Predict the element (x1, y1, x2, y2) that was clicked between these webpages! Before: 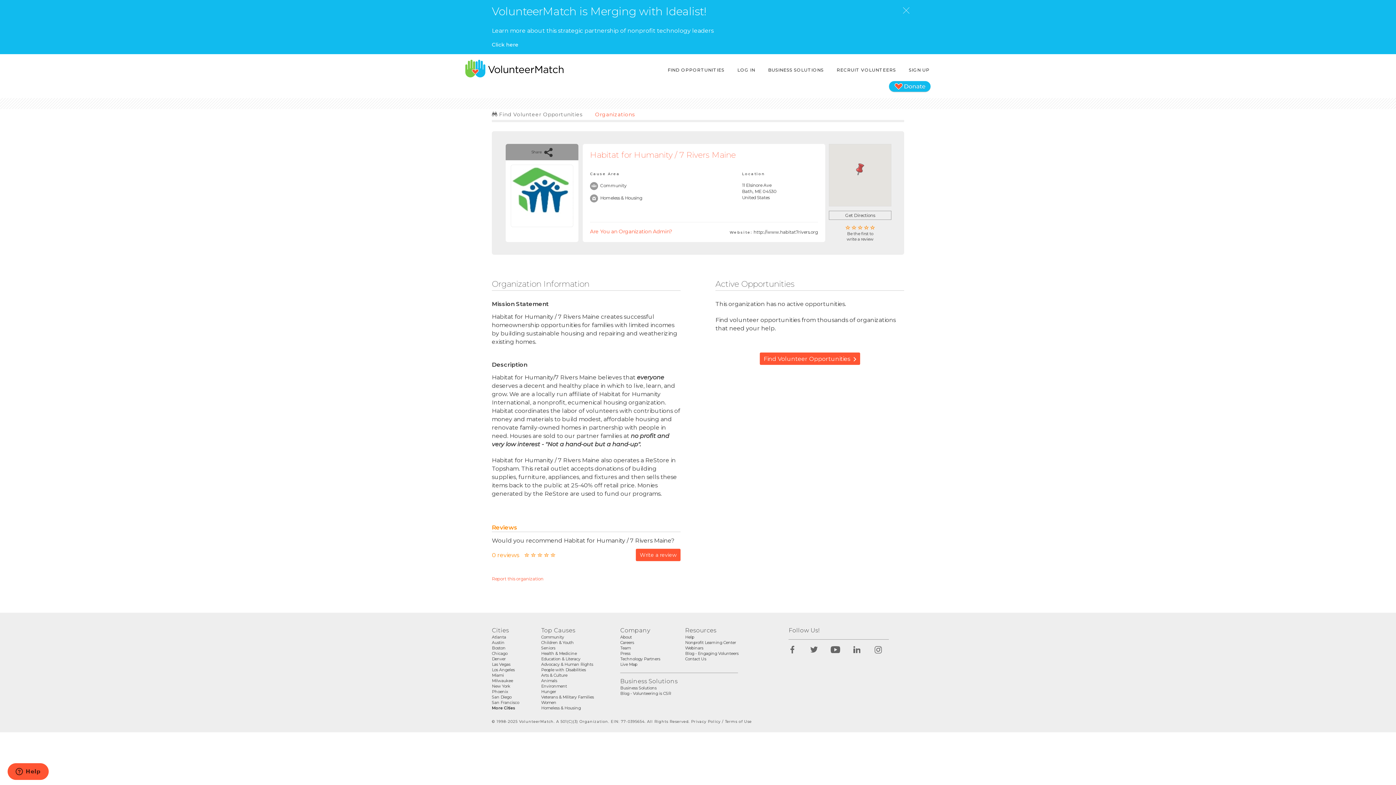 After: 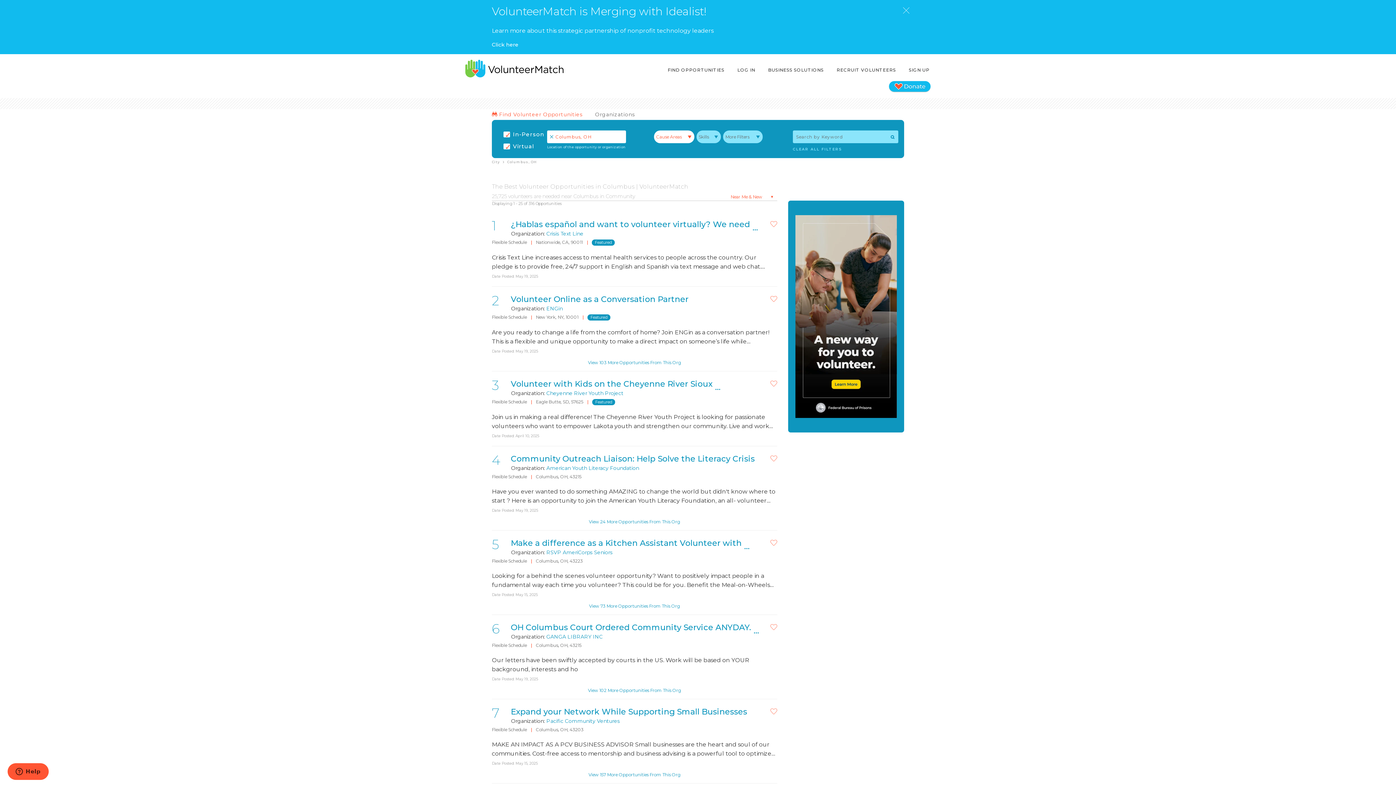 Action: bbox: (541, 635, 564, 640) label: Community